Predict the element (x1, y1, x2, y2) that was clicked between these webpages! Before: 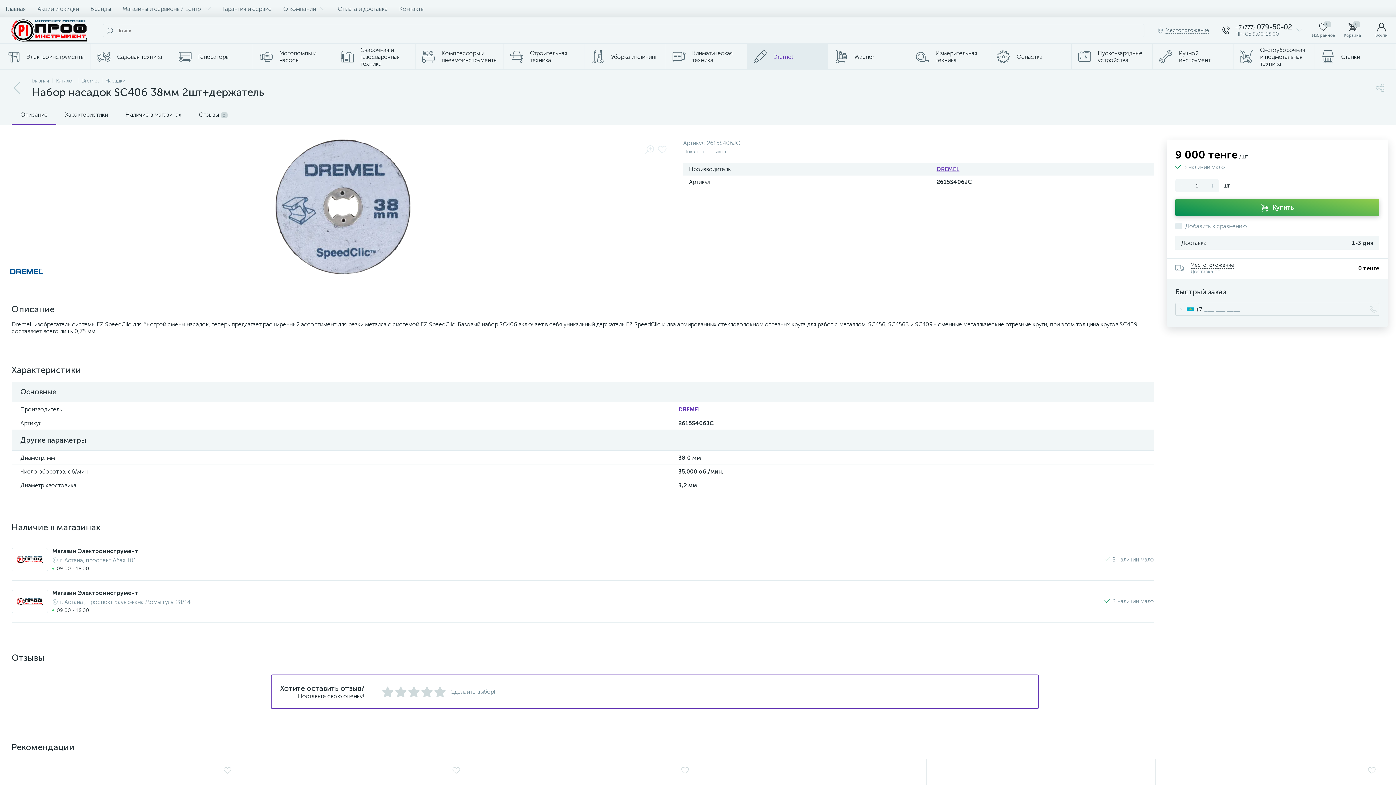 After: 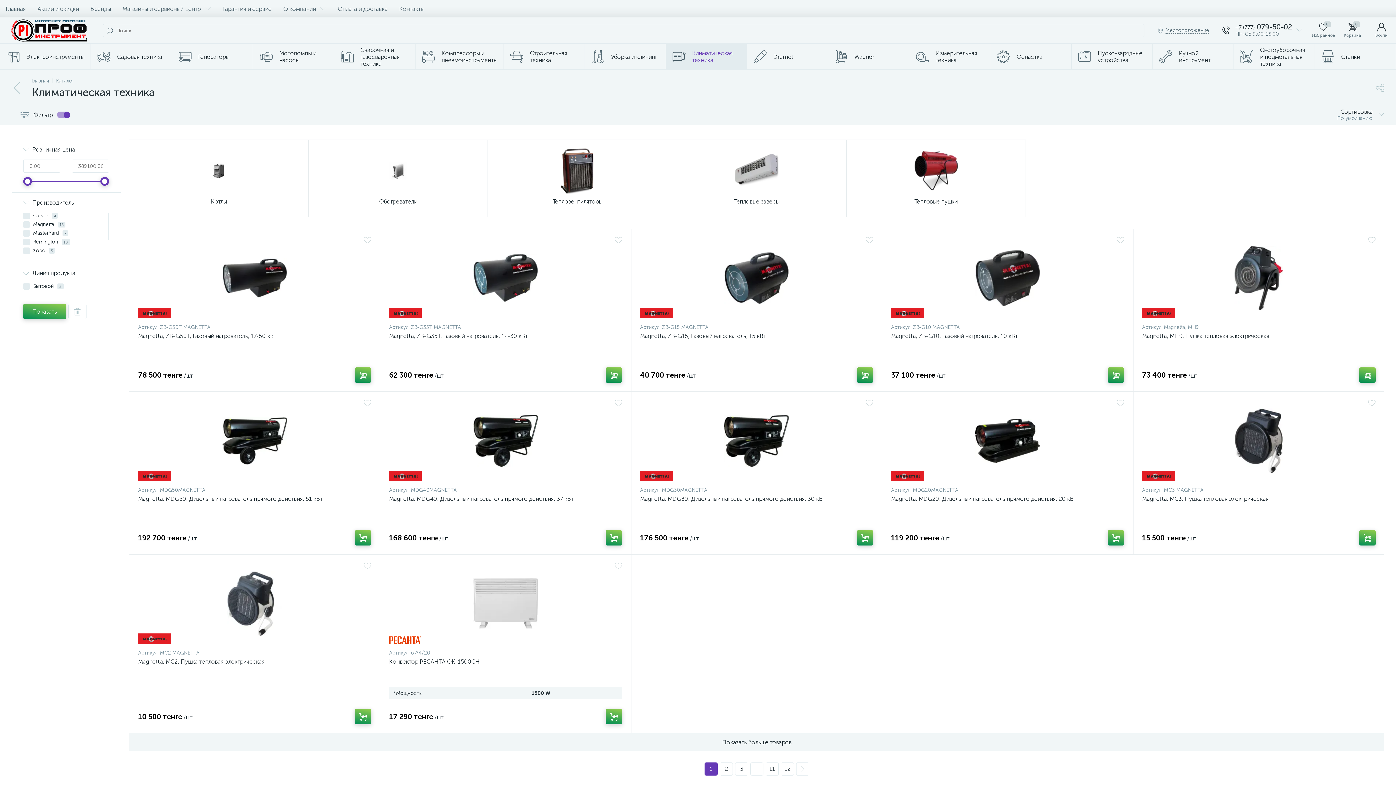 Action: bbox: (666, 43, 747, 69) label: Климатическая техника